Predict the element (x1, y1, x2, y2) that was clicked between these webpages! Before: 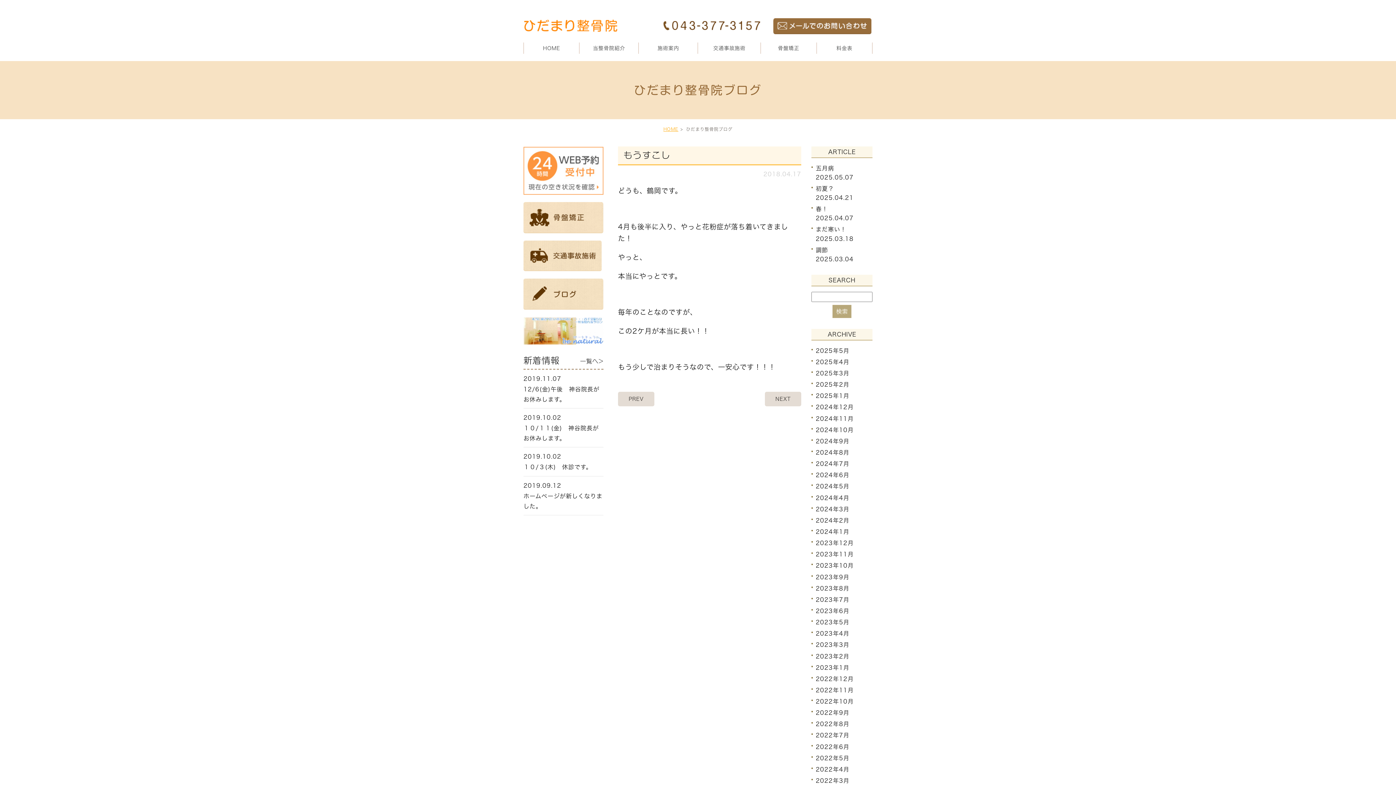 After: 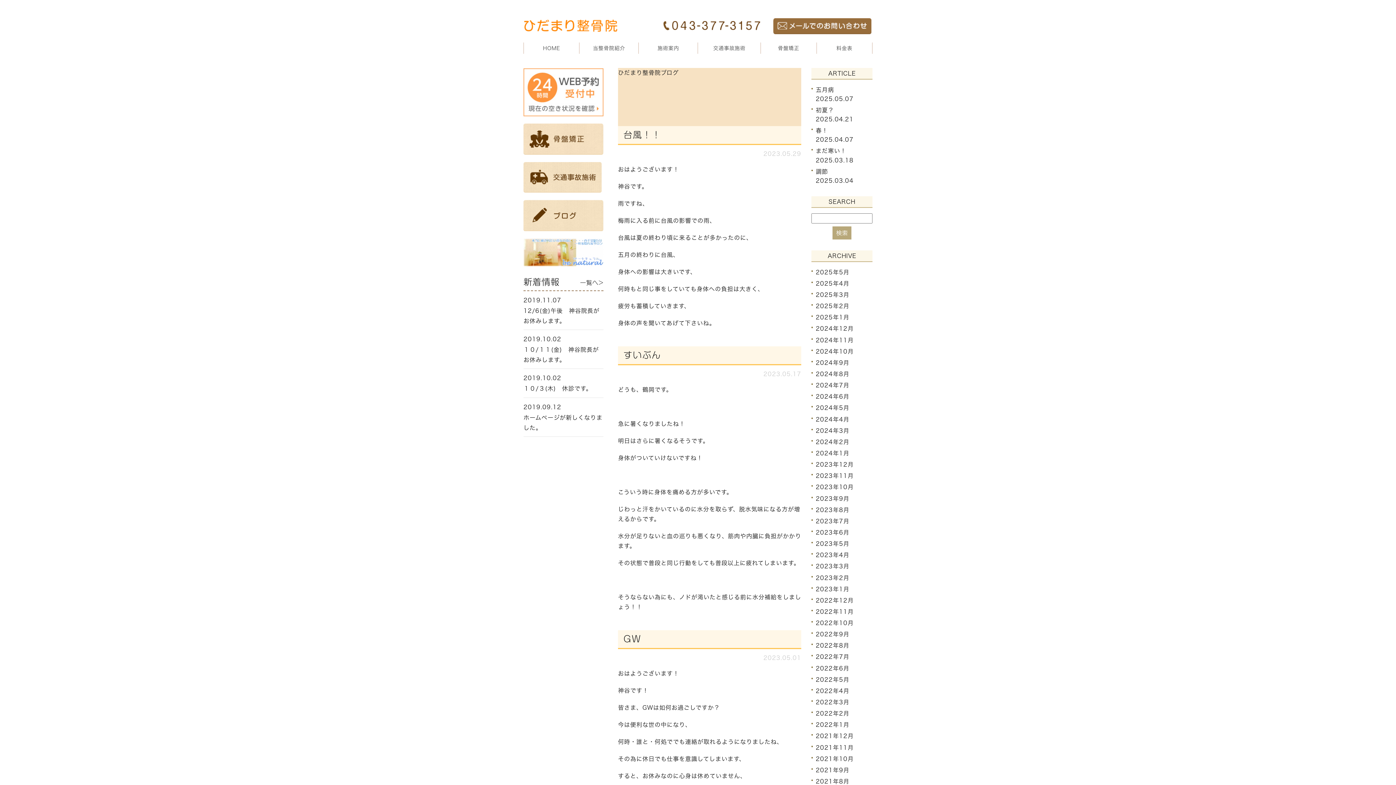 Action: label: 2023年5月 bbox: (816, 619, 849, 625)